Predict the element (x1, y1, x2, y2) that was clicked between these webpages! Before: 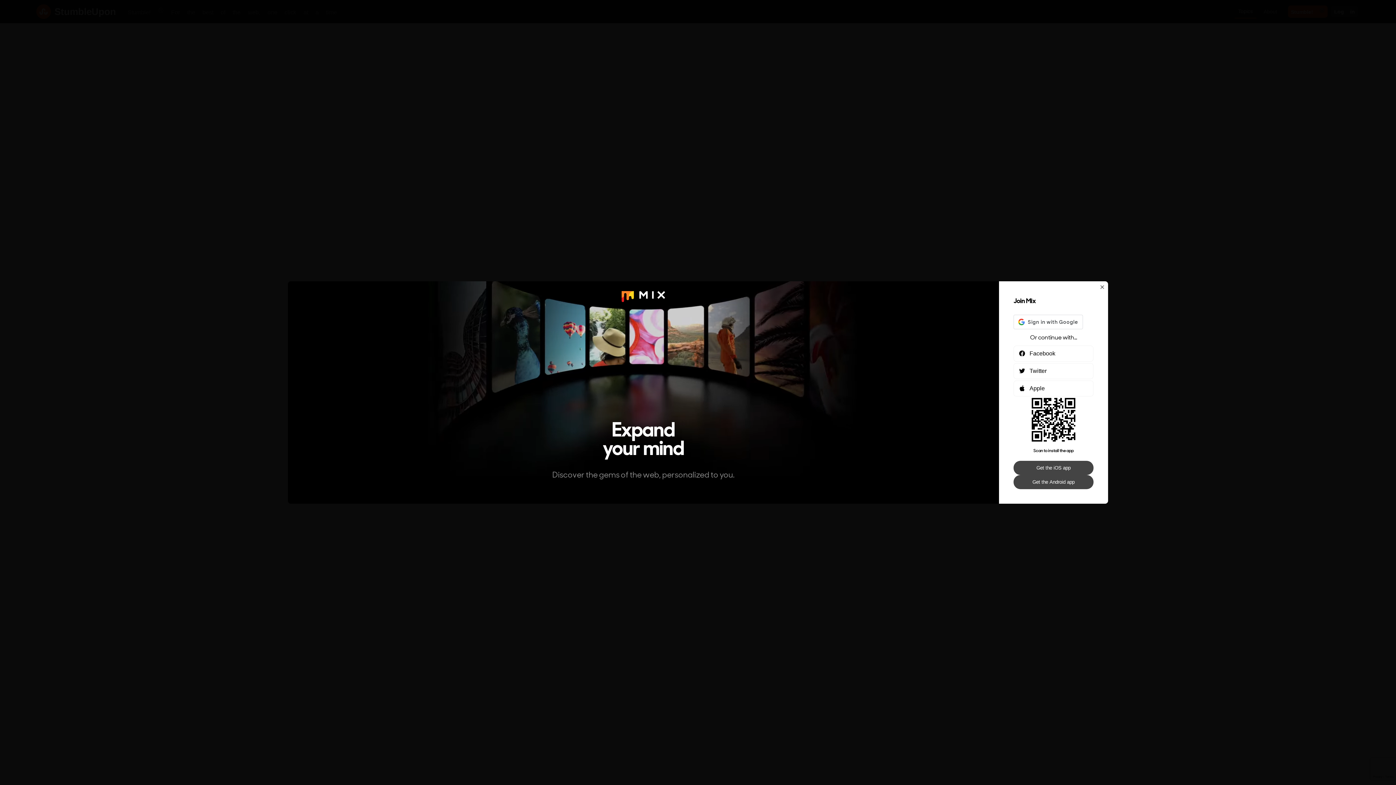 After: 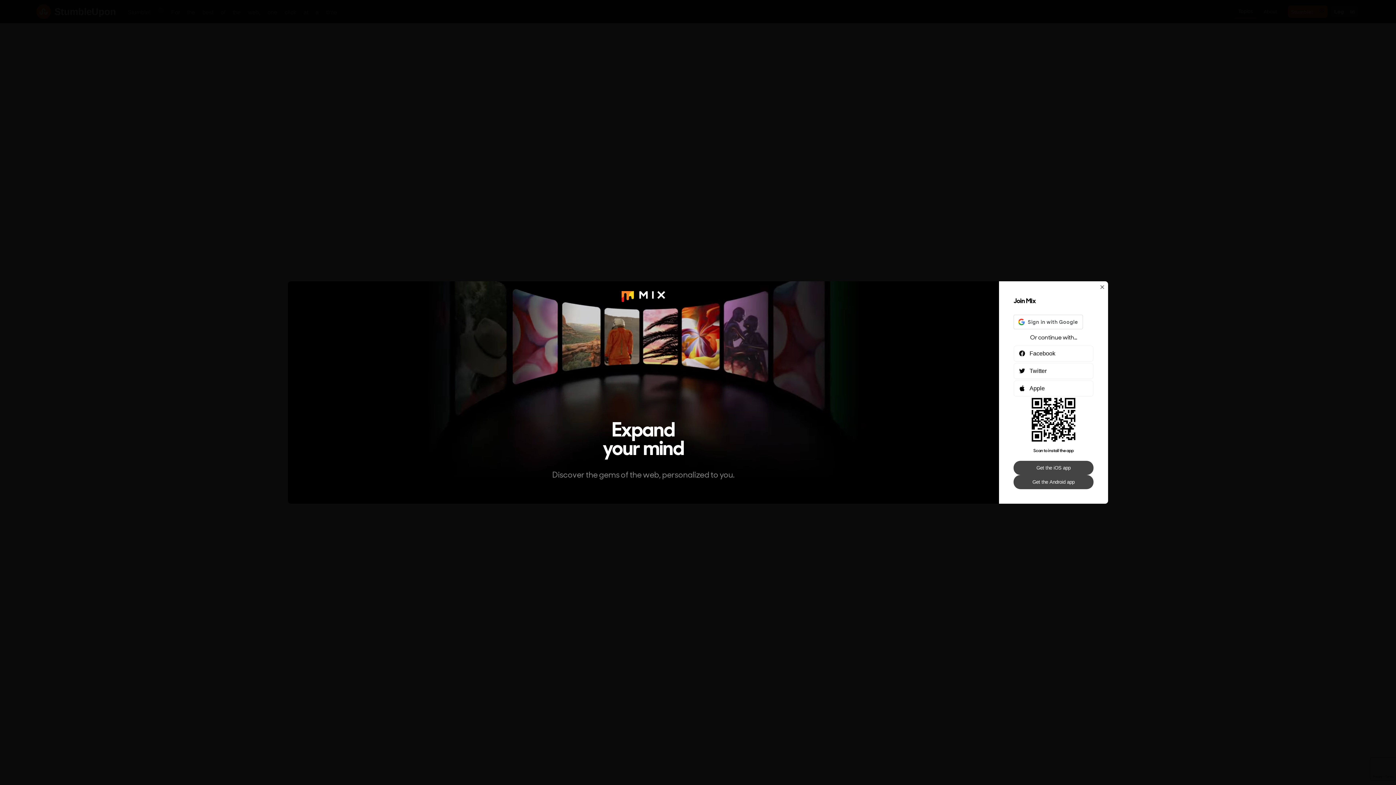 Action: bbox: (1013, 461, 1093, 475) label: Get the iOS app